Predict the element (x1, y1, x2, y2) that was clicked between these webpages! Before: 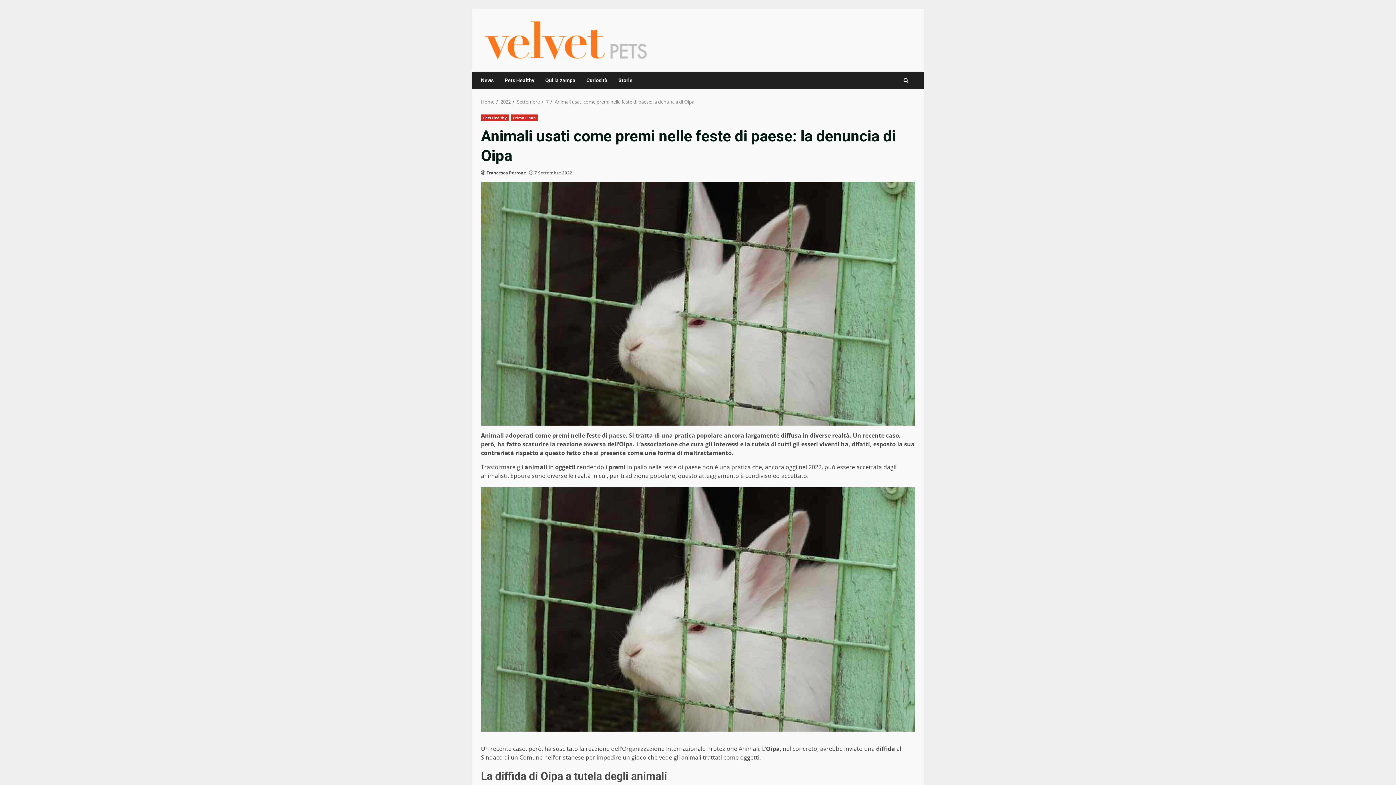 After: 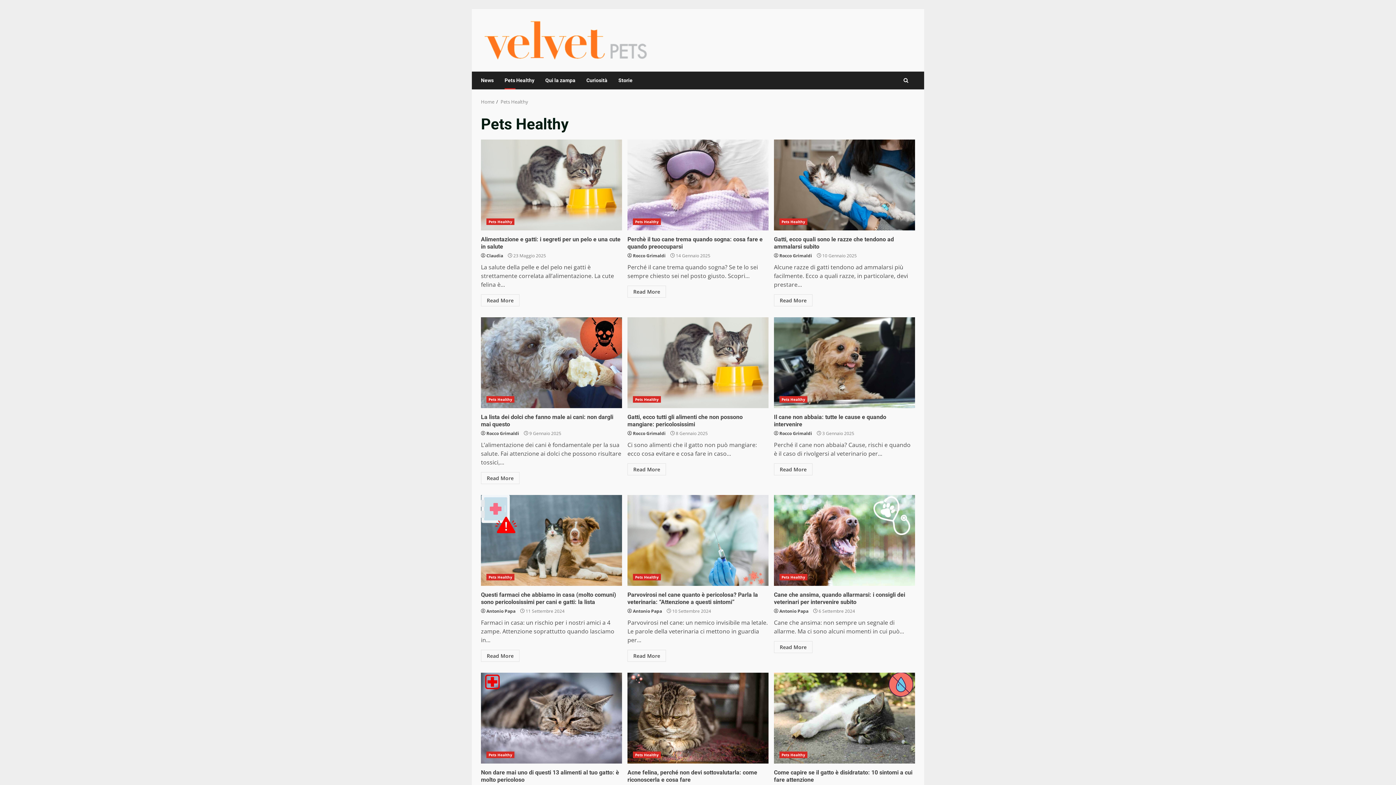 Action: bbox: (481, 114, 509, 120) label: Pets Healthy